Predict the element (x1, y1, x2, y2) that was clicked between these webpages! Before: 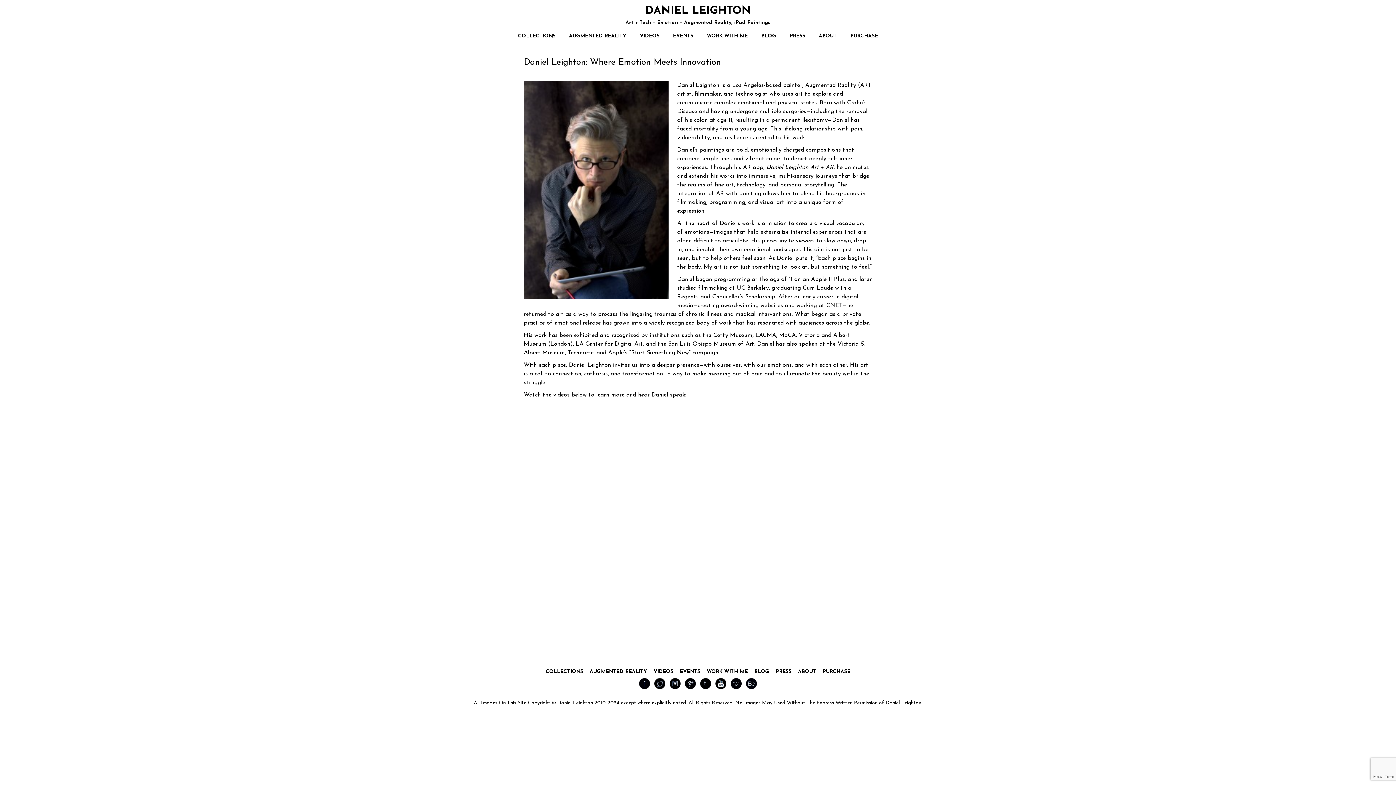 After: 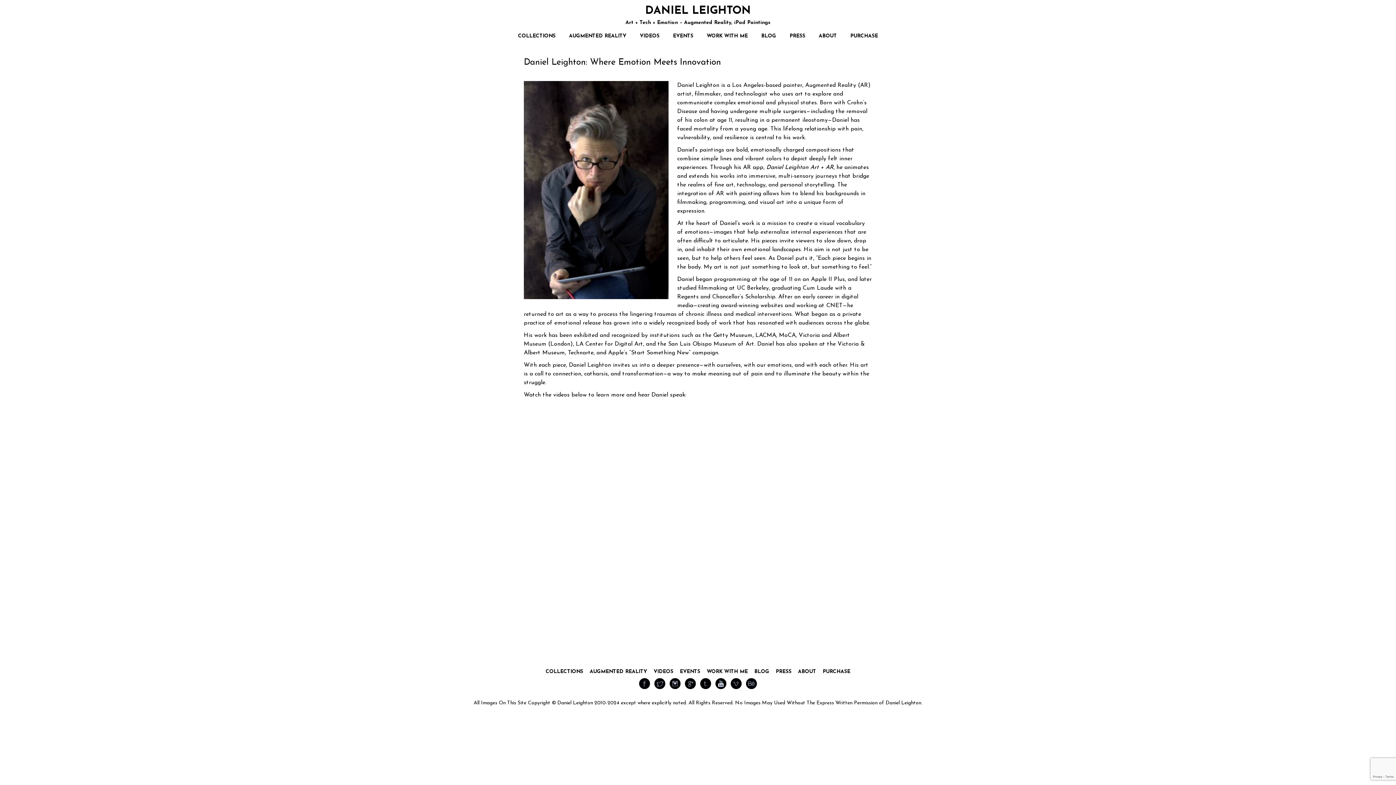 Action: bbox: (639, 685, 654, 690) label:    